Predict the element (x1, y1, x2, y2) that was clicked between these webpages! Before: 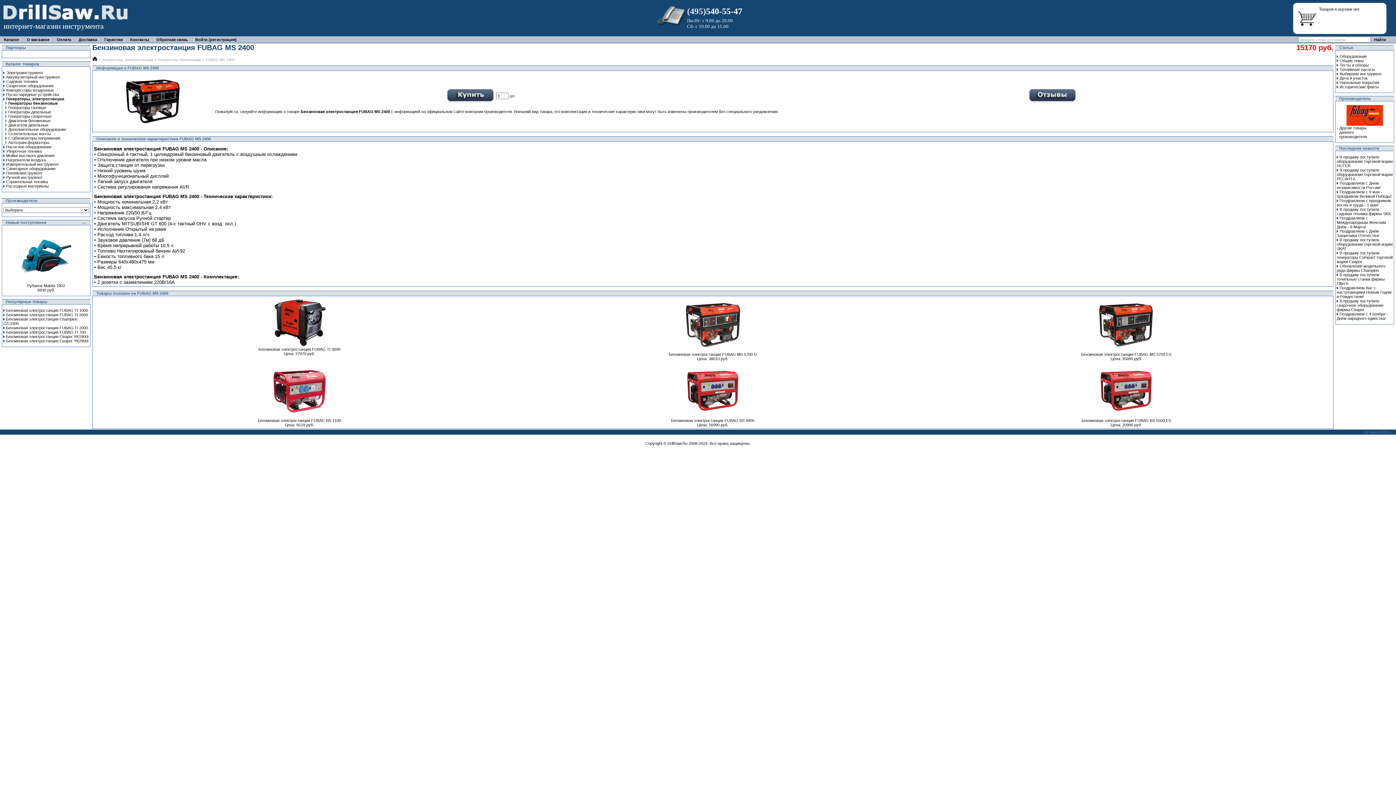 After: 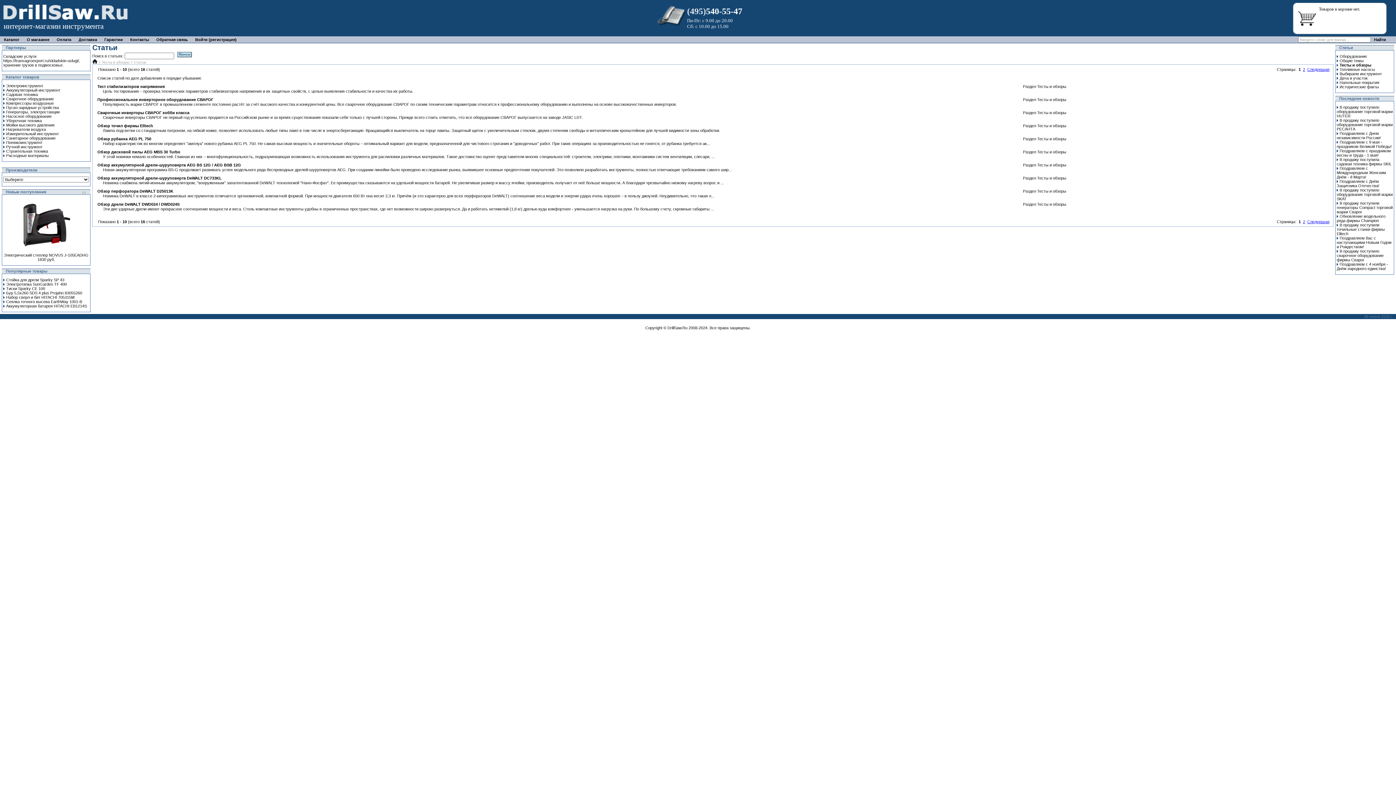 Action: label: Тесты и обзоры bbox: (1340, 62, 1369, 67)